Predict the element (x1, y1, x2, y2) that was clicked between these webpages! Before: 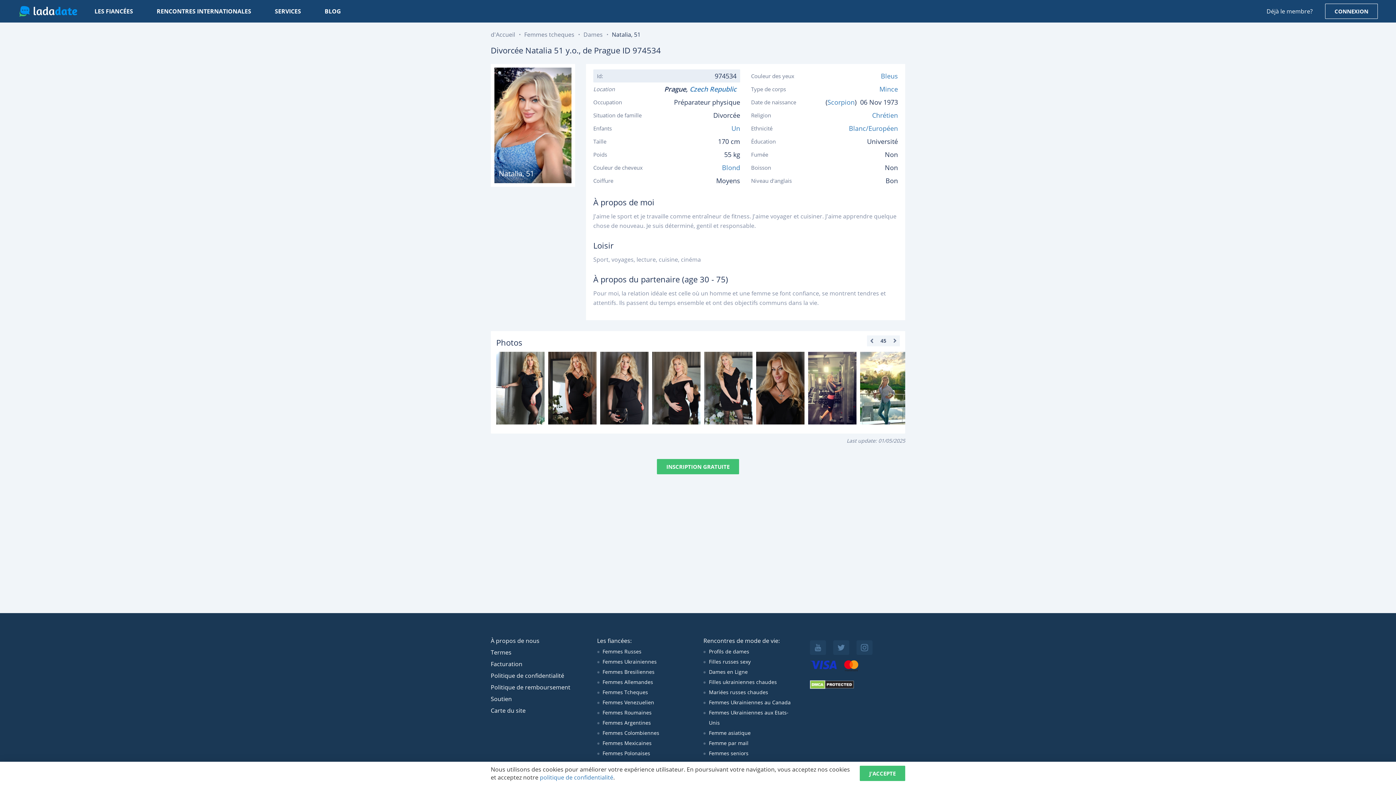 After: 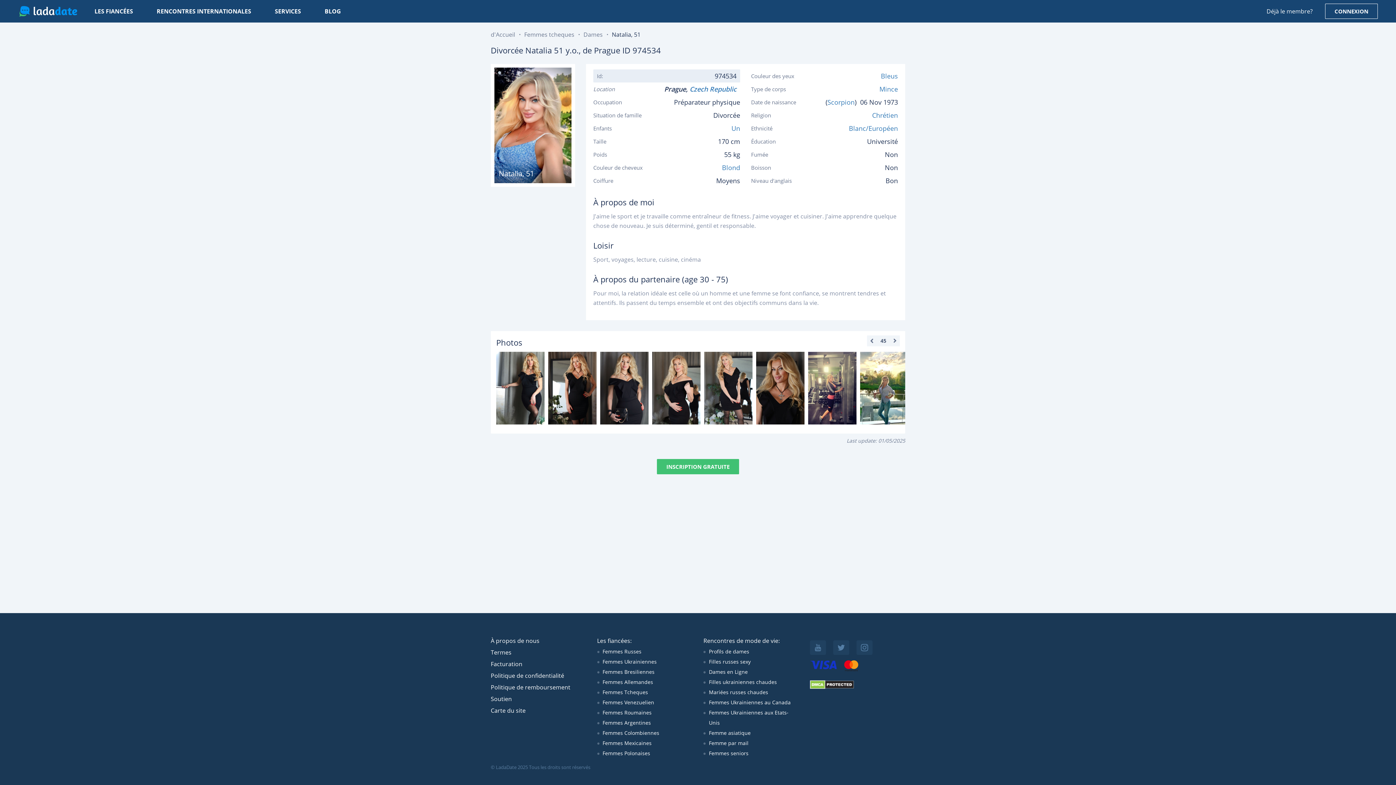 Action: label: J'ACCEPTE bbox: (860, 766, 905, 781)